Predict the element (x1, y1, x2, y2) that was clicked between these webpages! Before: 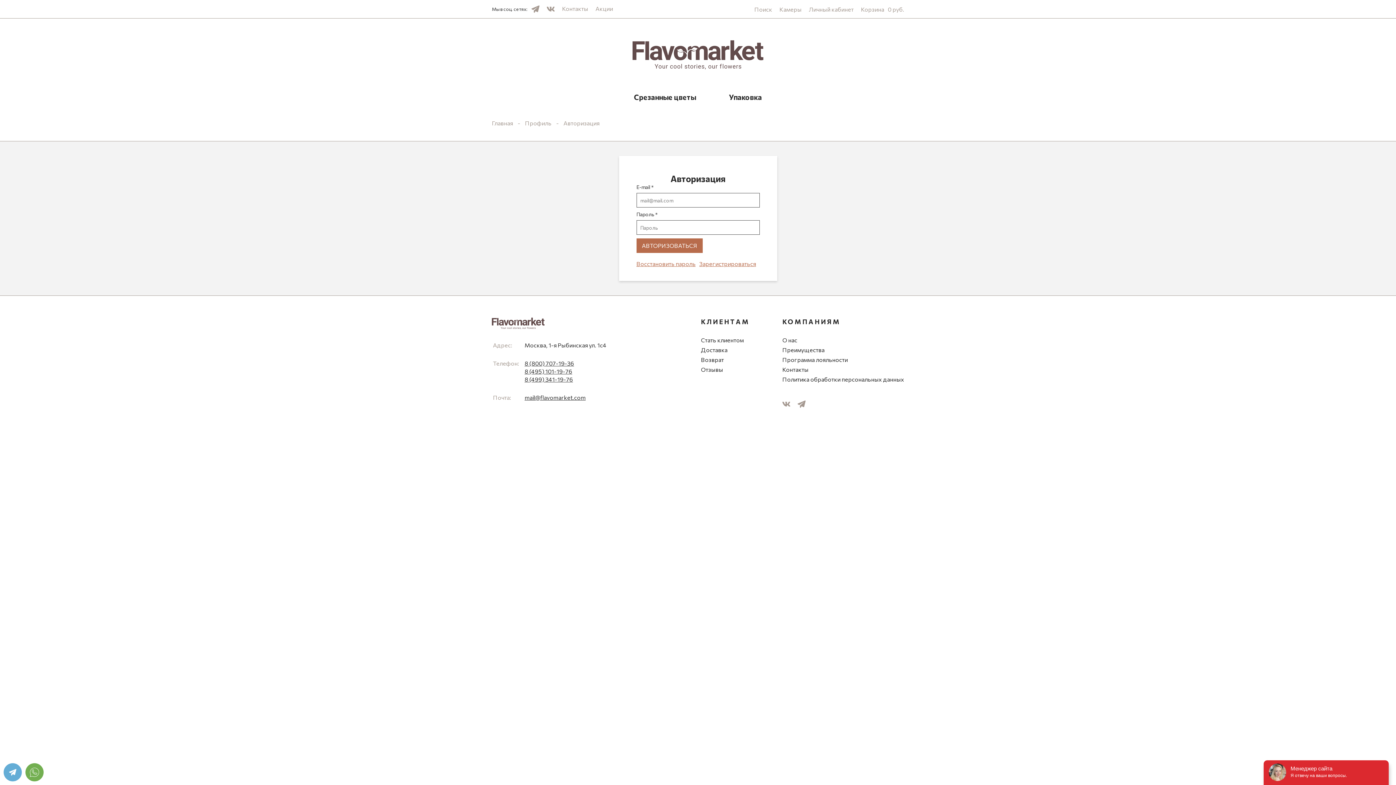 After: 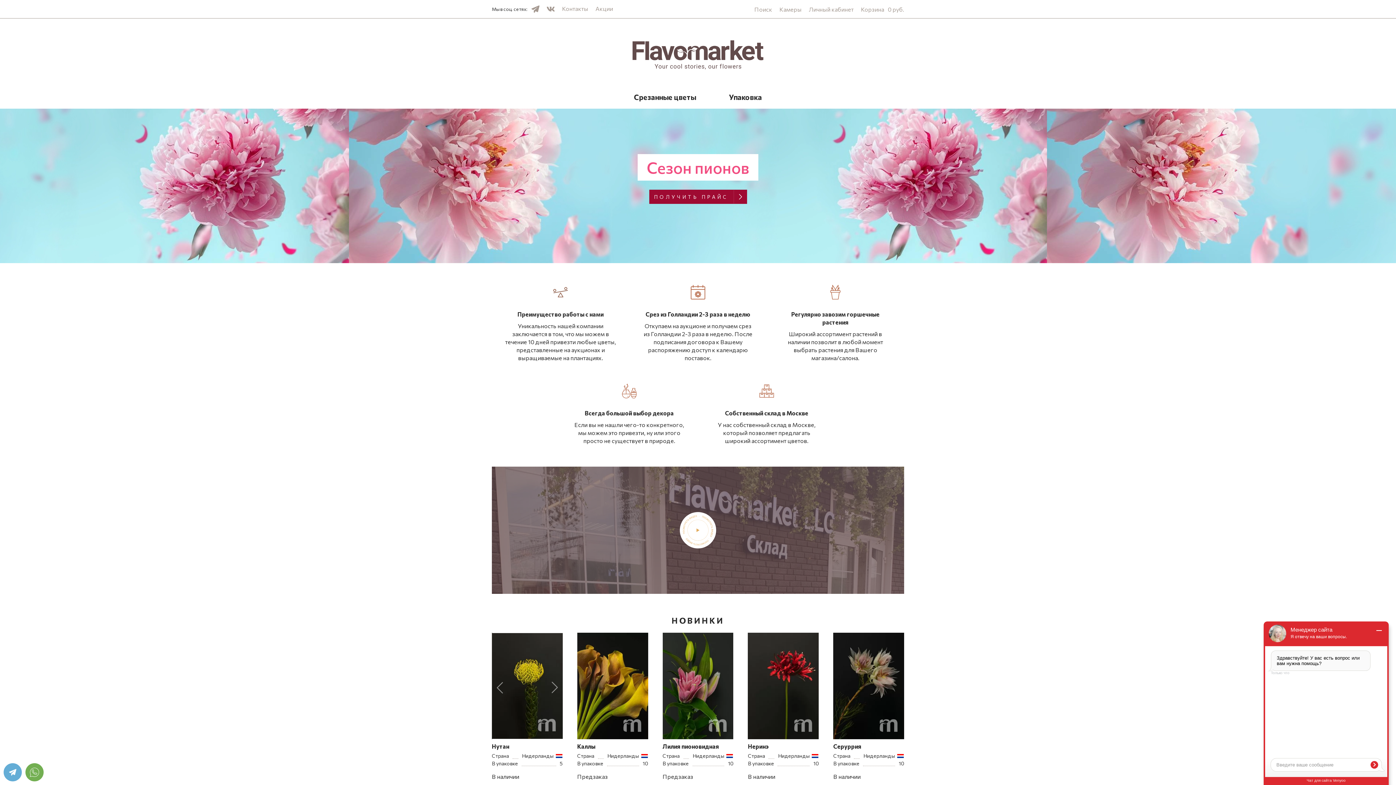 Action: bbox: (492, 119, 513, 126) label: Главная